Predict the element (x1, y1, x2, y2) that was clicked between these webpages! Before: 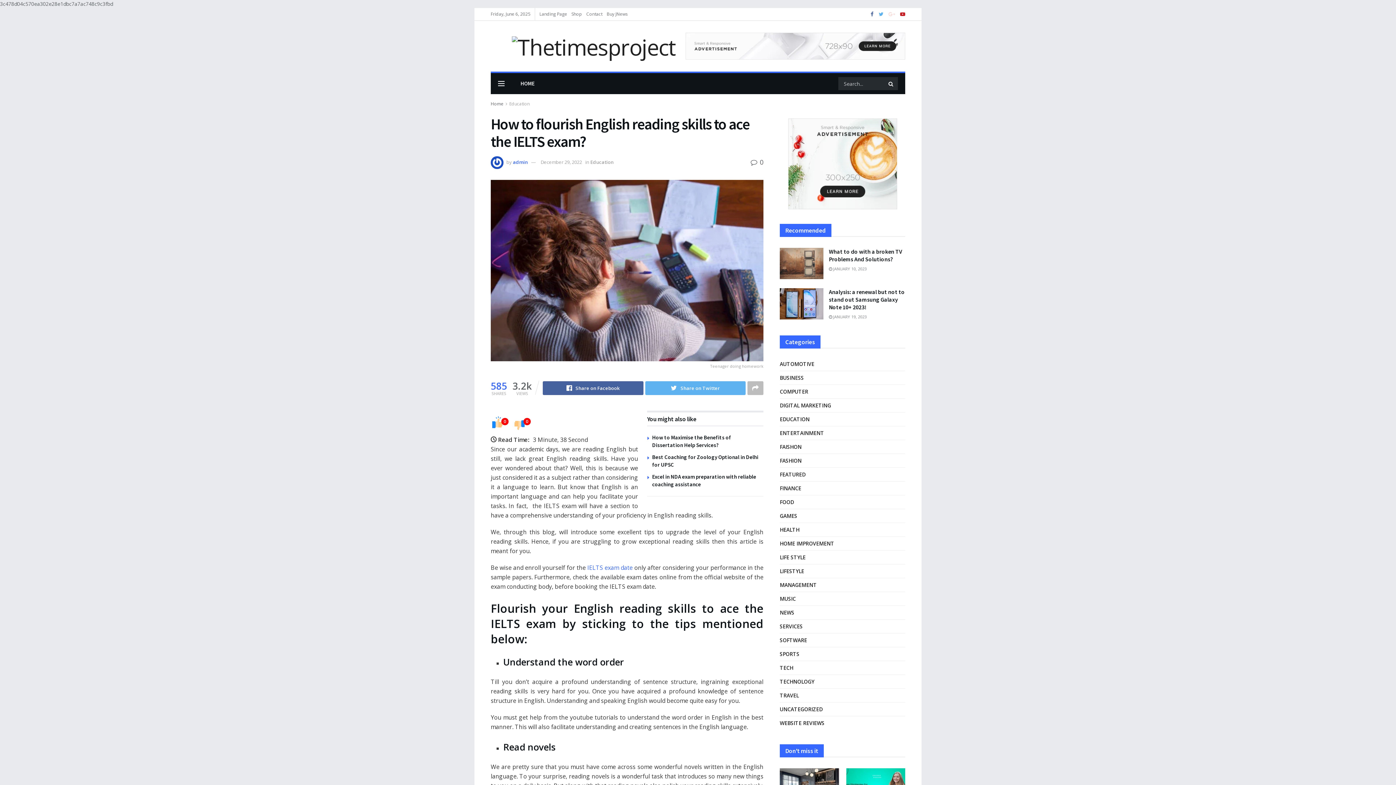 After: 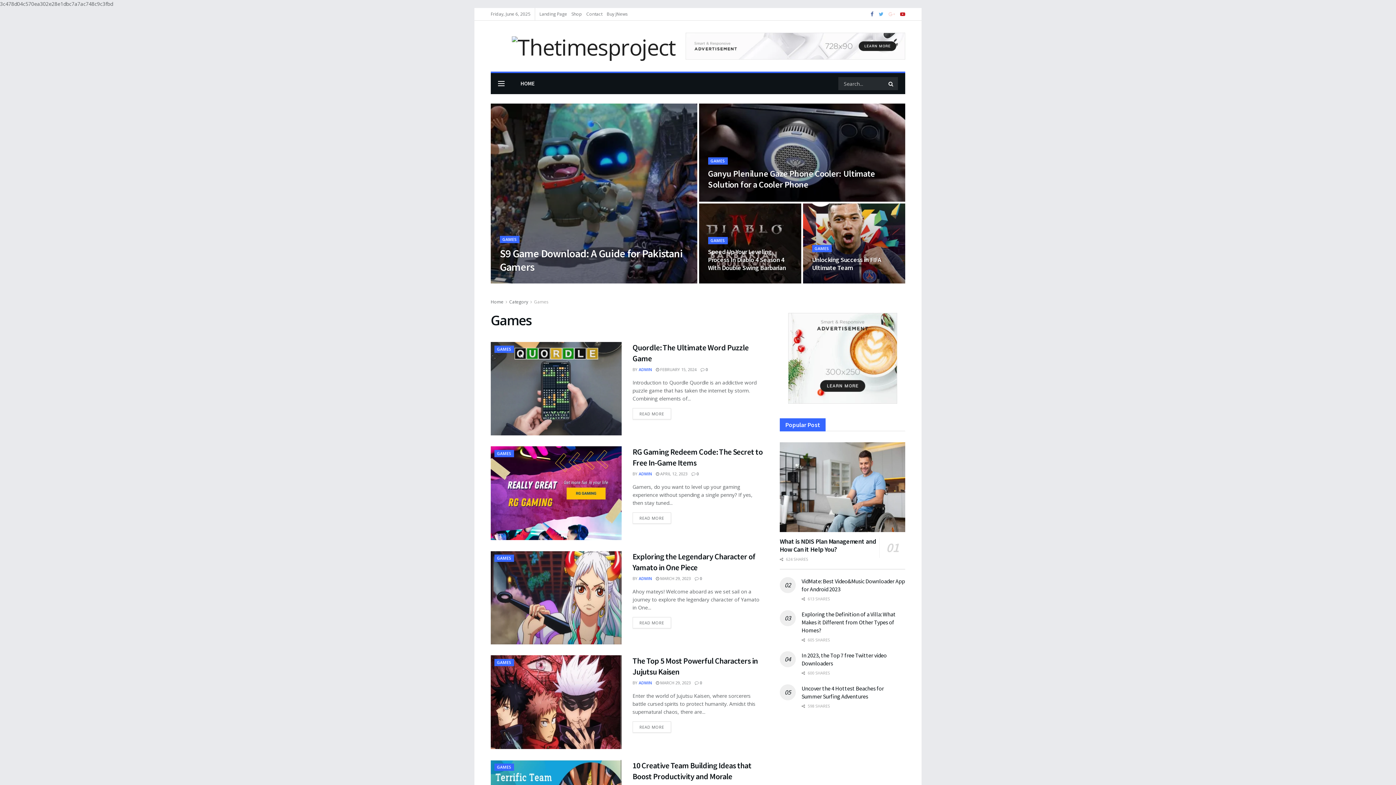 Action: label: GAMES bbox: (780, 511, 797, 520)